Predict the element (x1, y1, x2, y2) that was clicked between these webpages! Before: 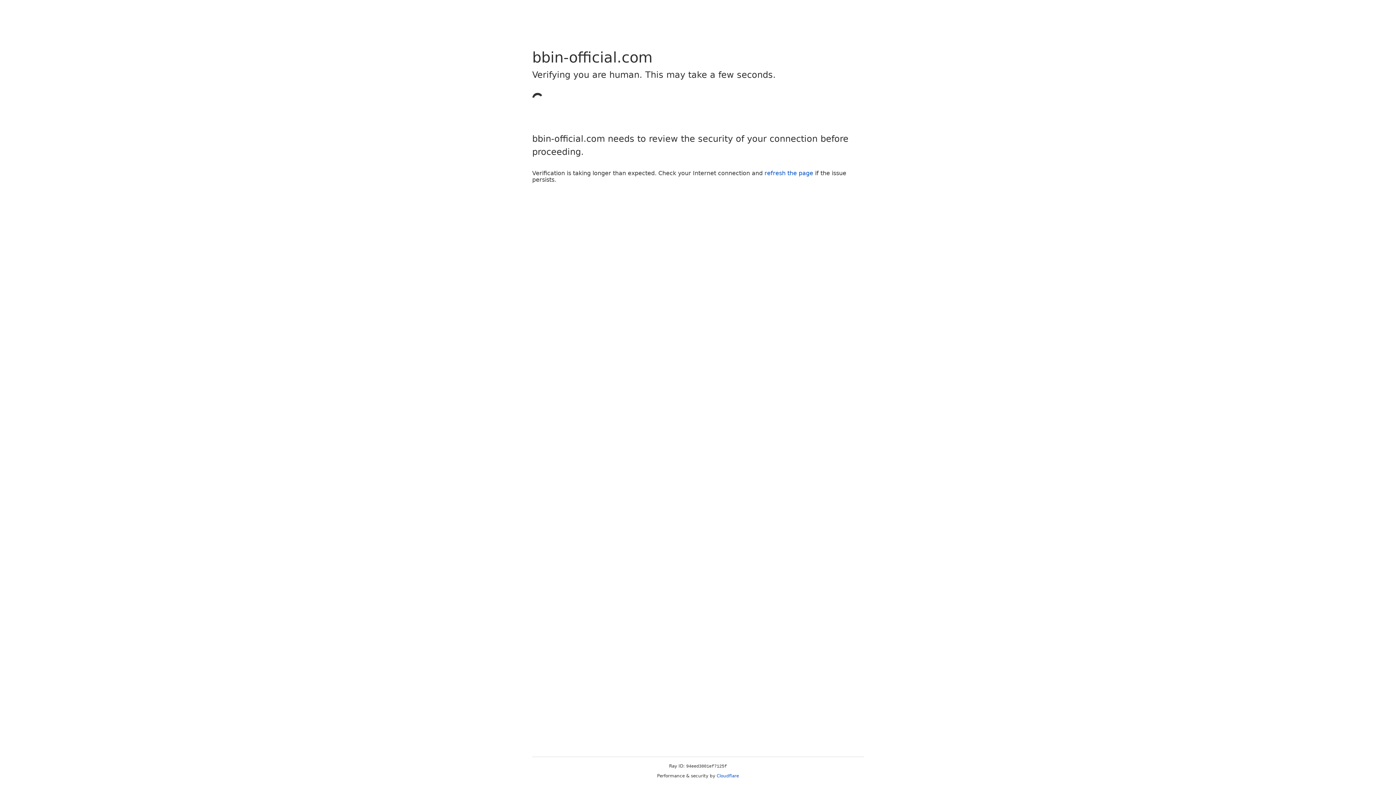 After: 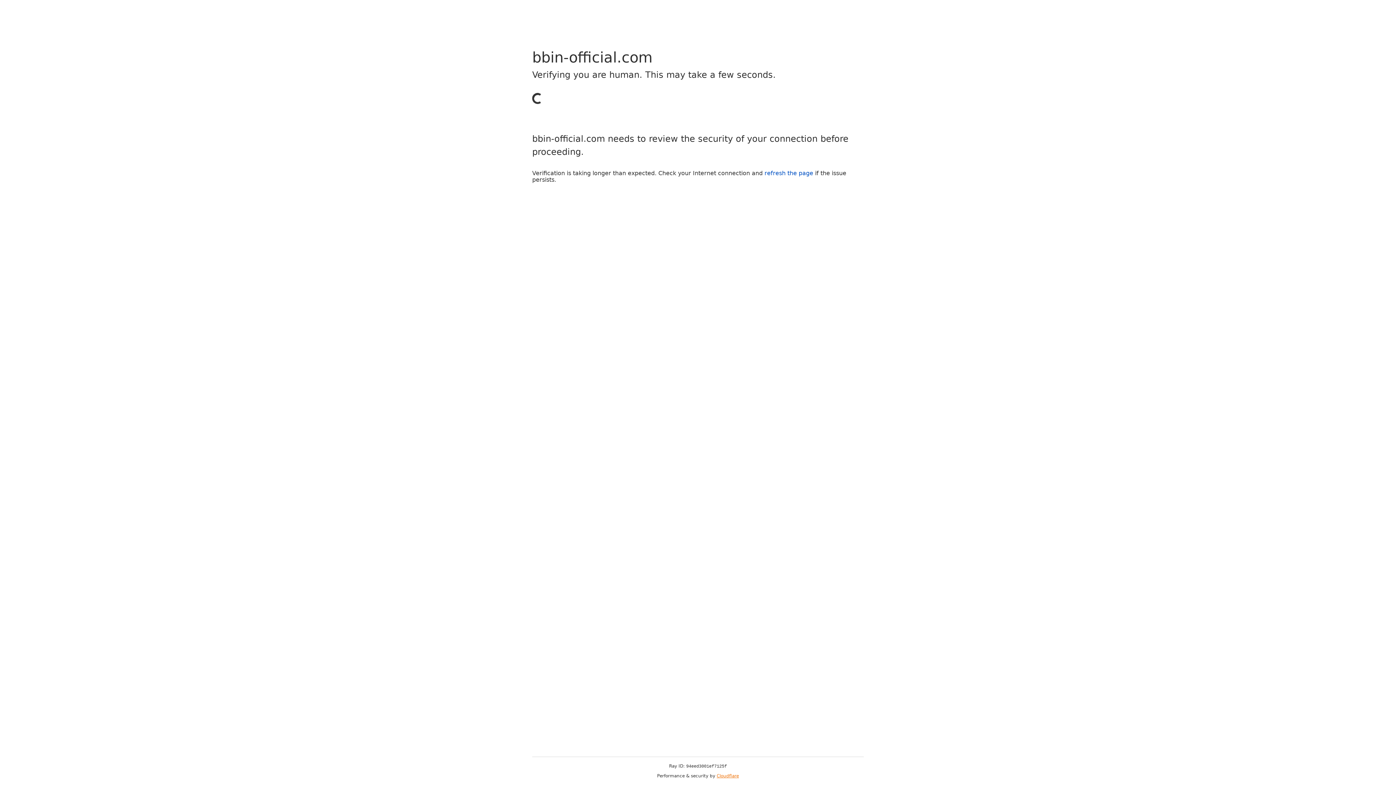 Action: bbox: (716, 773, 739, 778) label: Cloudflare